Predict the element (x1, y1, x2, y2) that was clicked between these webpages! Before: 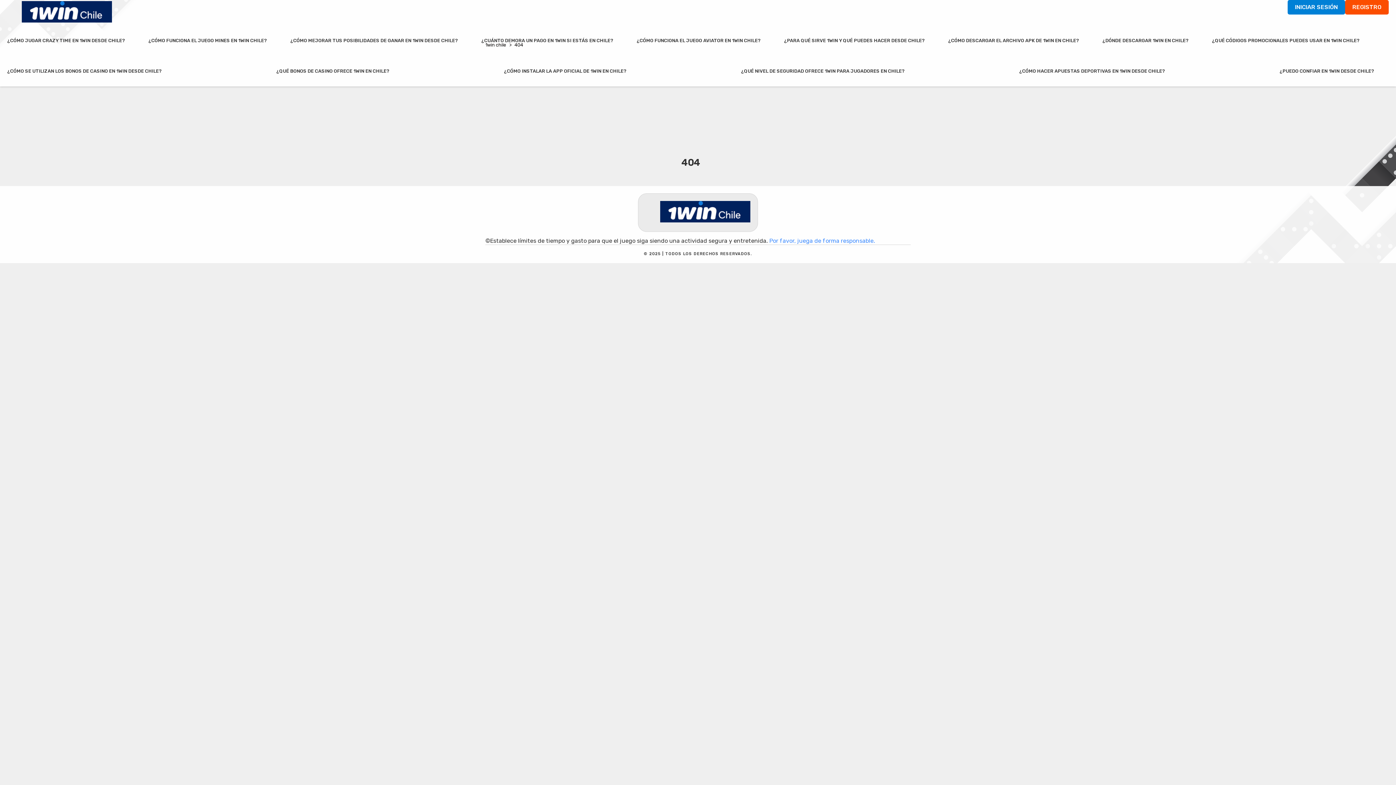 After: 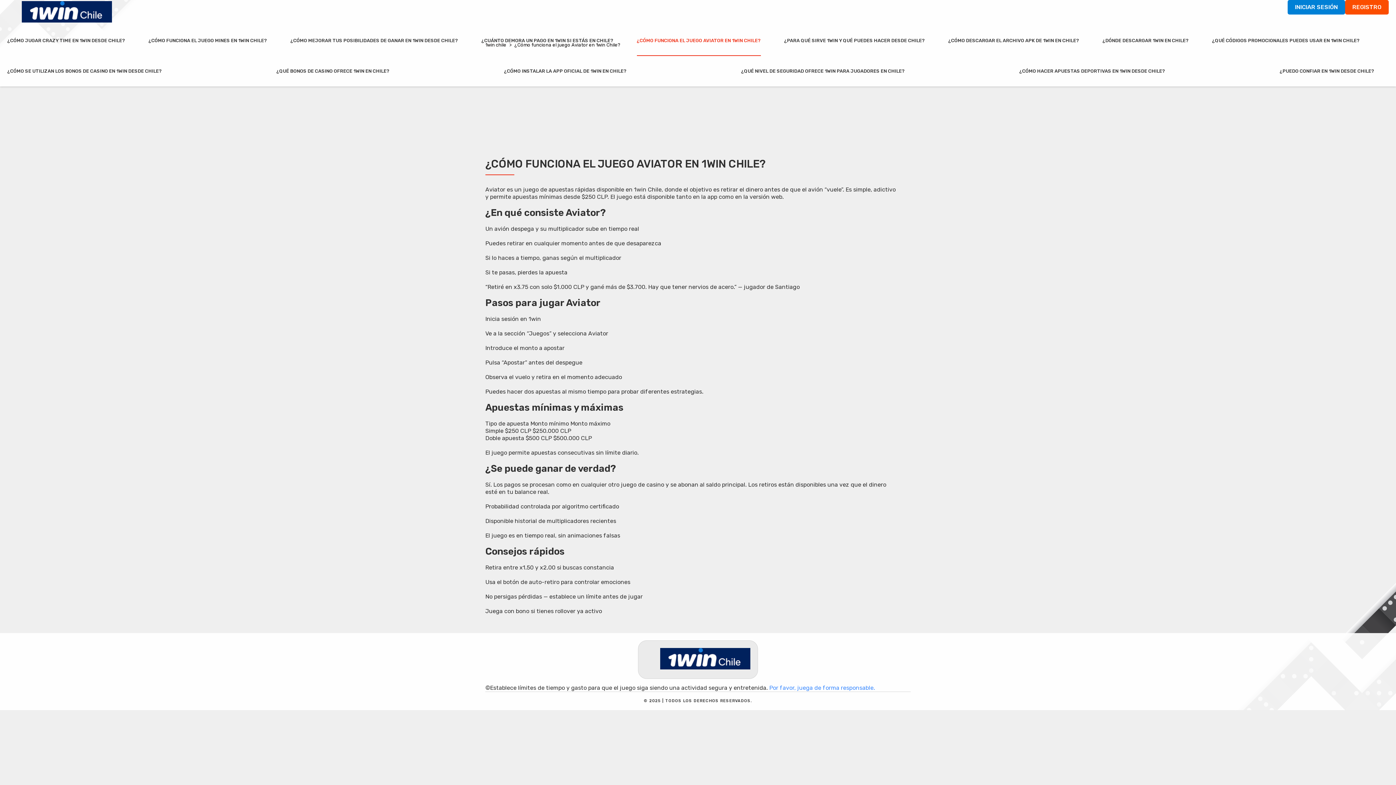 Action: label: ¿CÓMO FUNCIONA EL JUEGO AVIATOR EN 1WIN CHILE? bbox: (636, 25, 760, 56)